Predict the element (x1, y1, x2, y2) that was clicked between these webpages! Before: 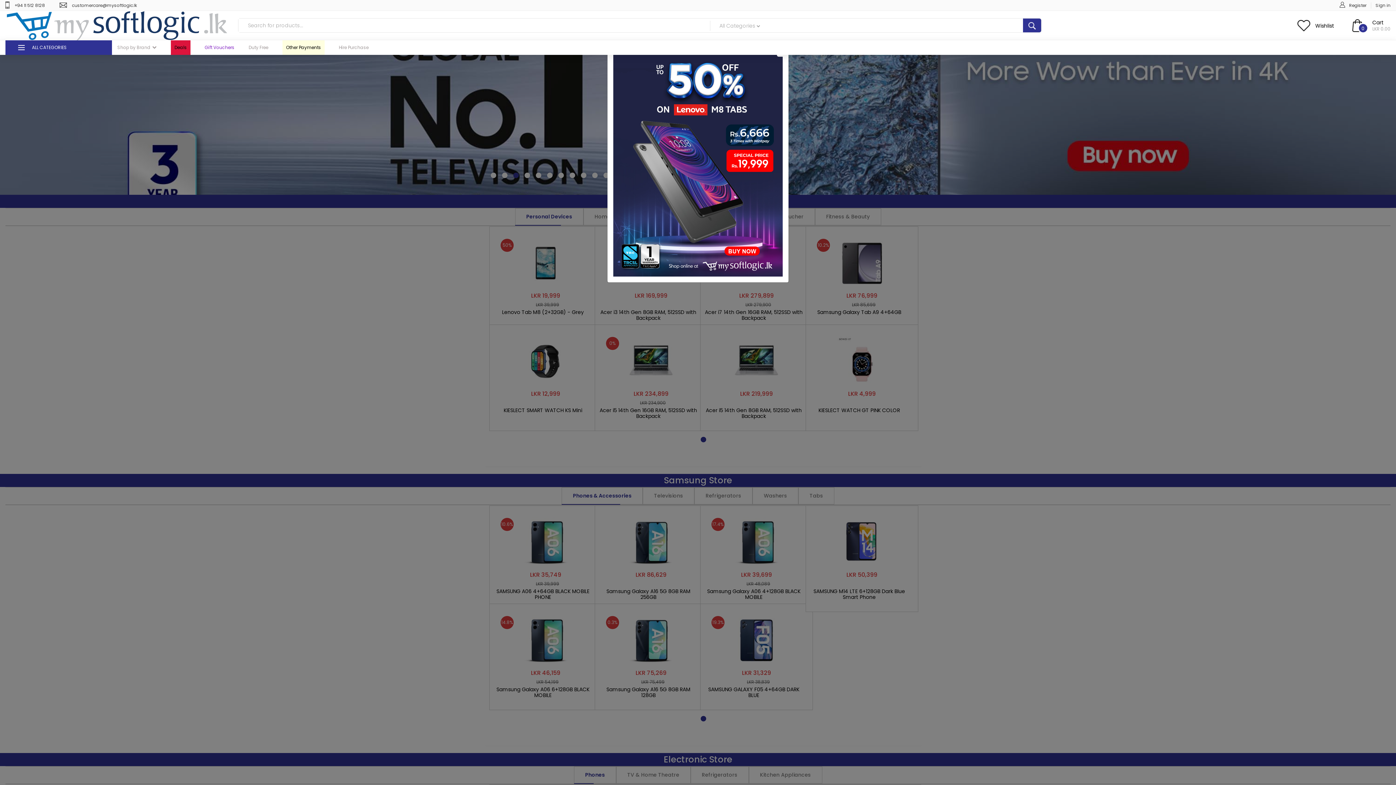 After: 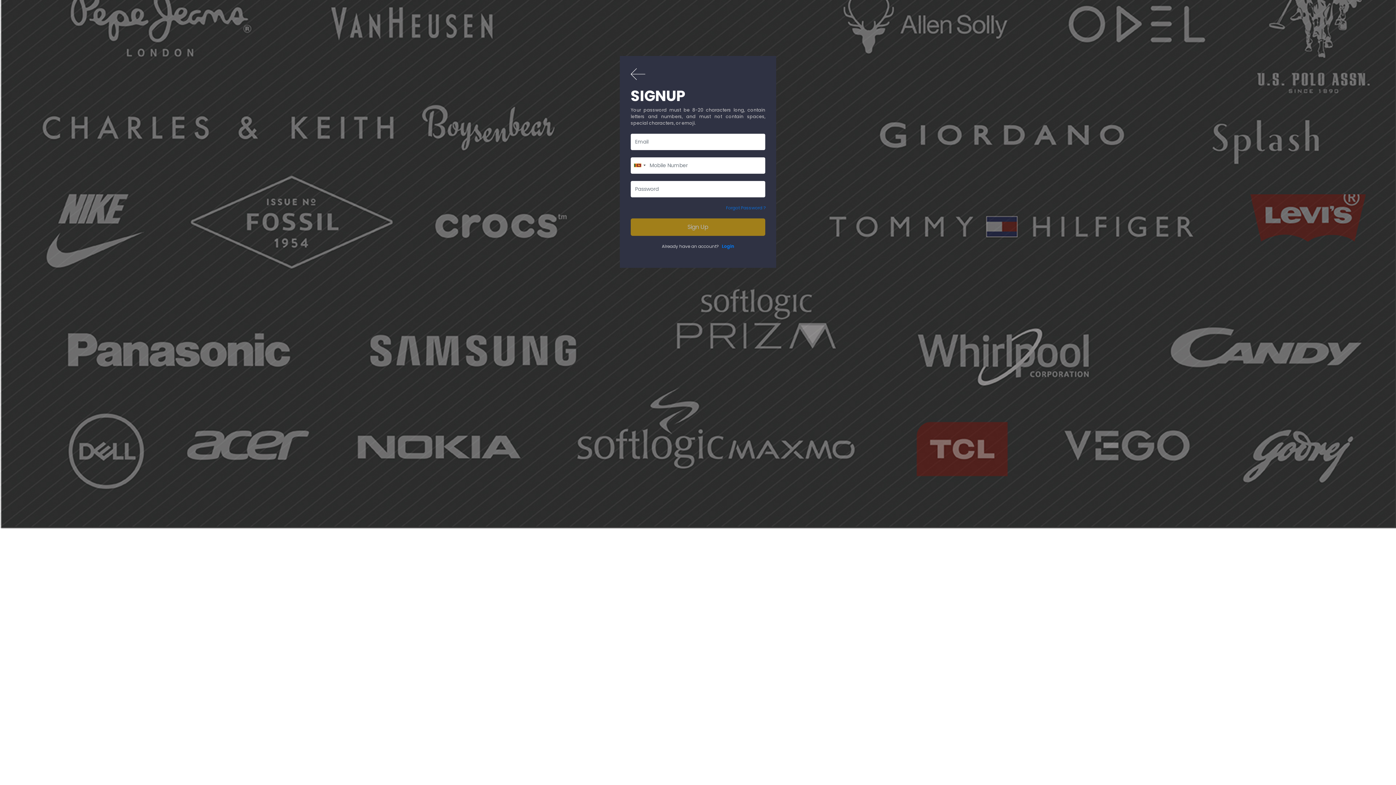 Action: label: Register bbox: (1349, 2, 1366, 8)